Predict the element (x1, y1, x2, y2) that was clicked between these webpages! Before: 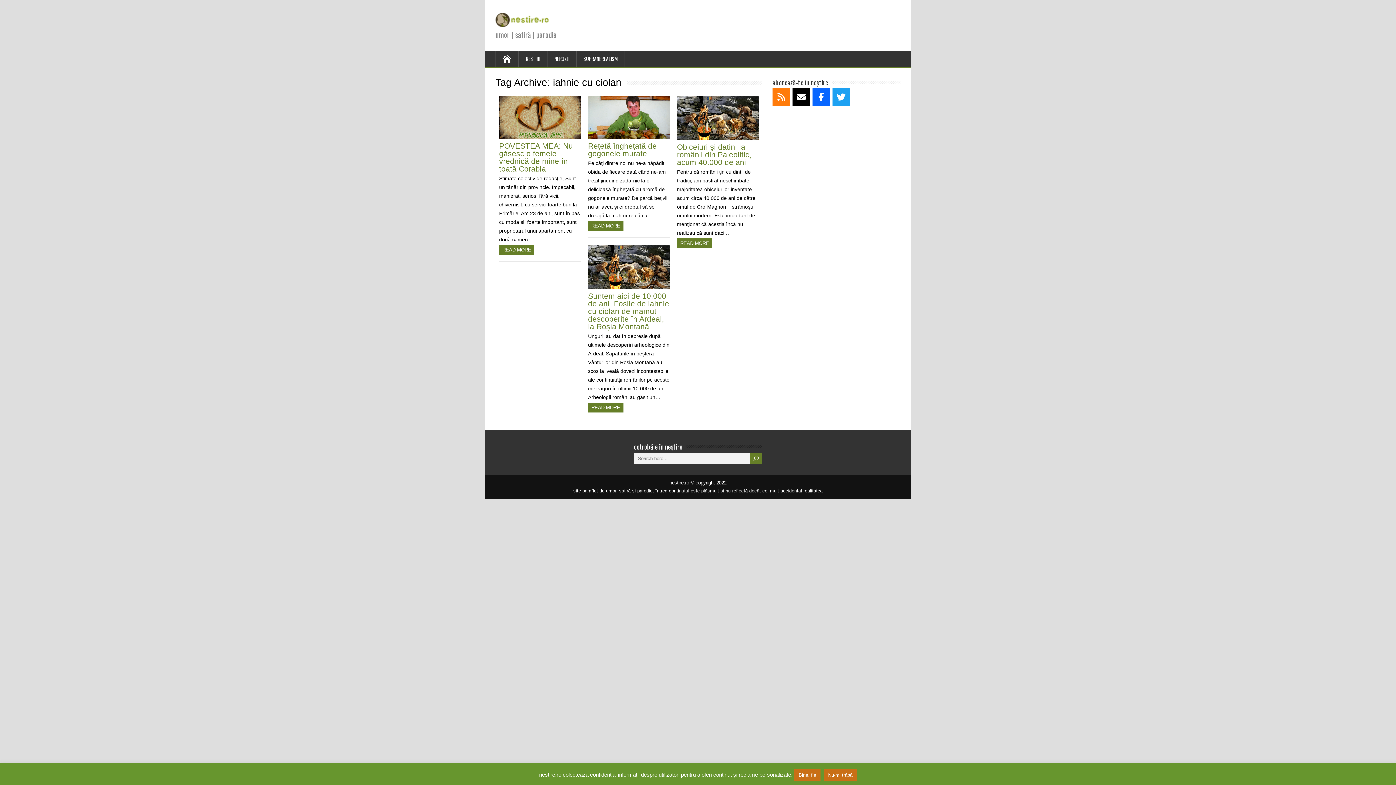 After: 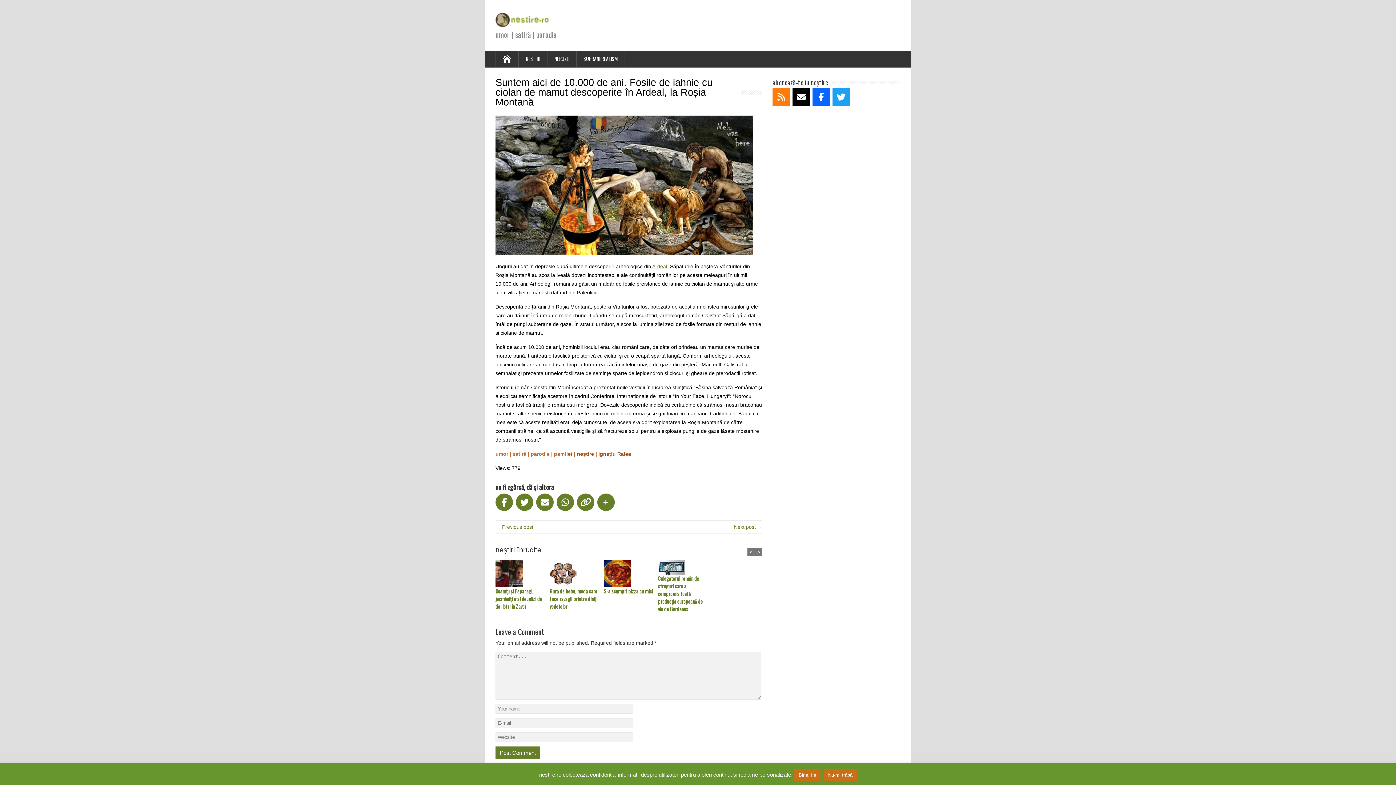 Action: bbox: (588, 245, 669, 289)